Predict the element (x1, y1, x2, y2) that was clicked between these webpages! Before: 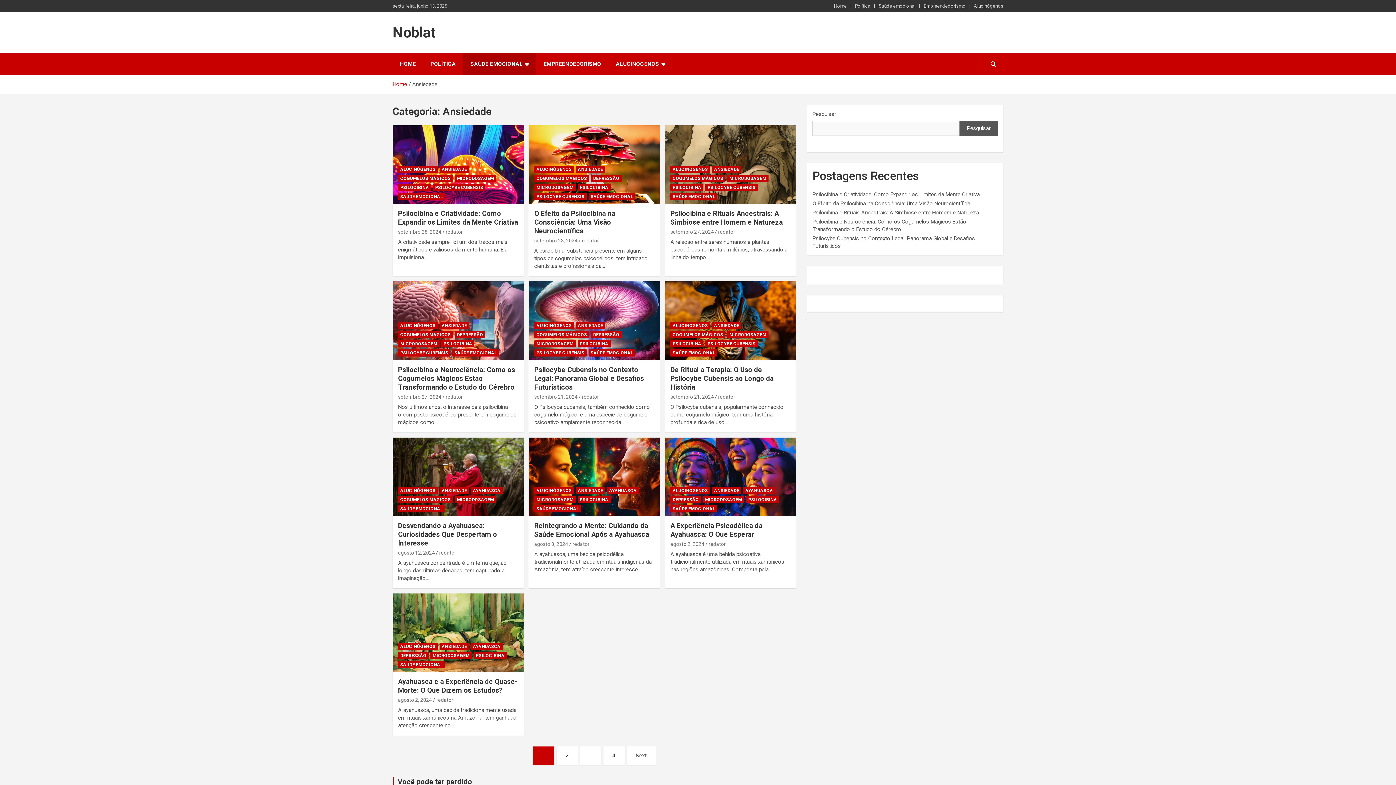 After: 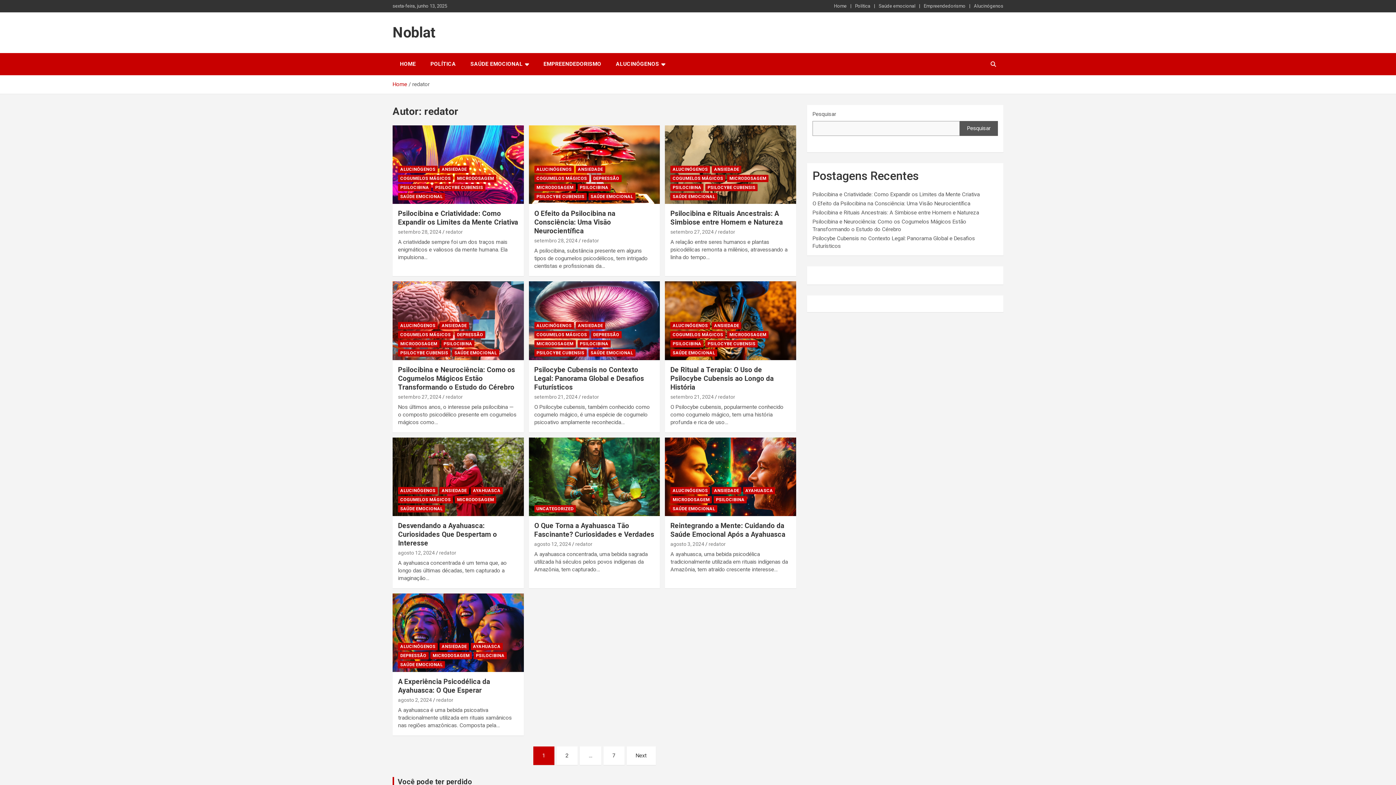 Action: label: redator bbox: (582, 394, 599, 399)